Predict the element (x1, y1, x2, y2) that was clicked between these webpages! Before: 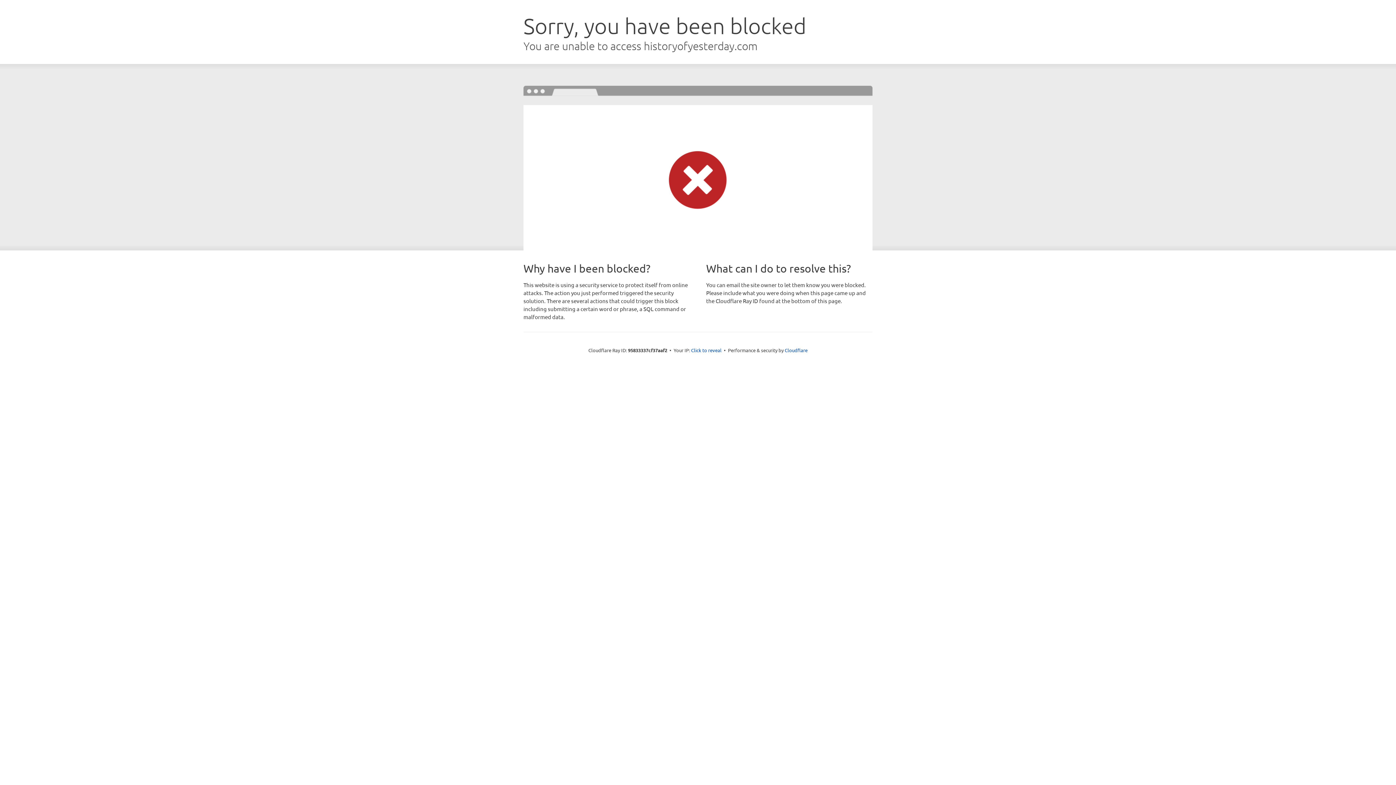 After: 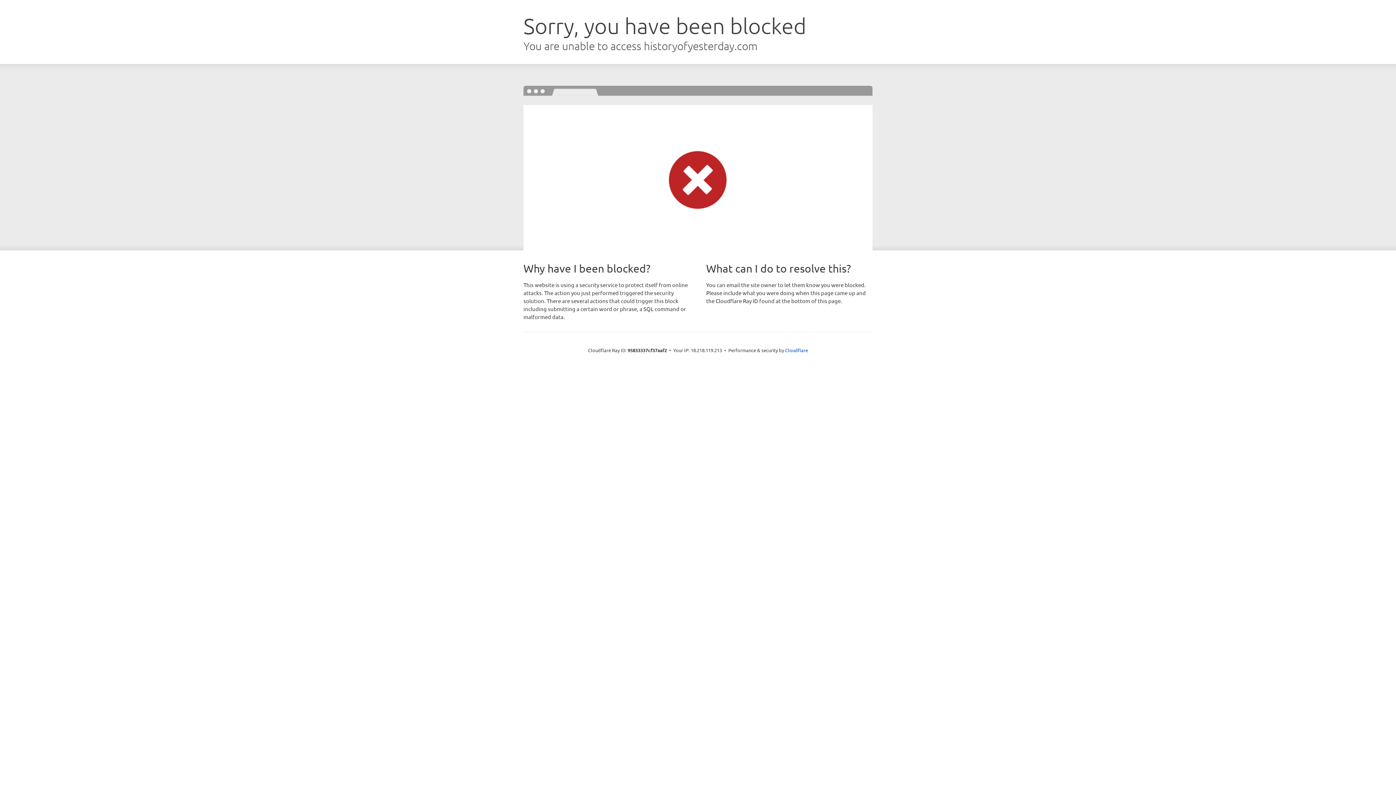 Action: bbox: (691, 346, 721, 353) label: Click to reveal